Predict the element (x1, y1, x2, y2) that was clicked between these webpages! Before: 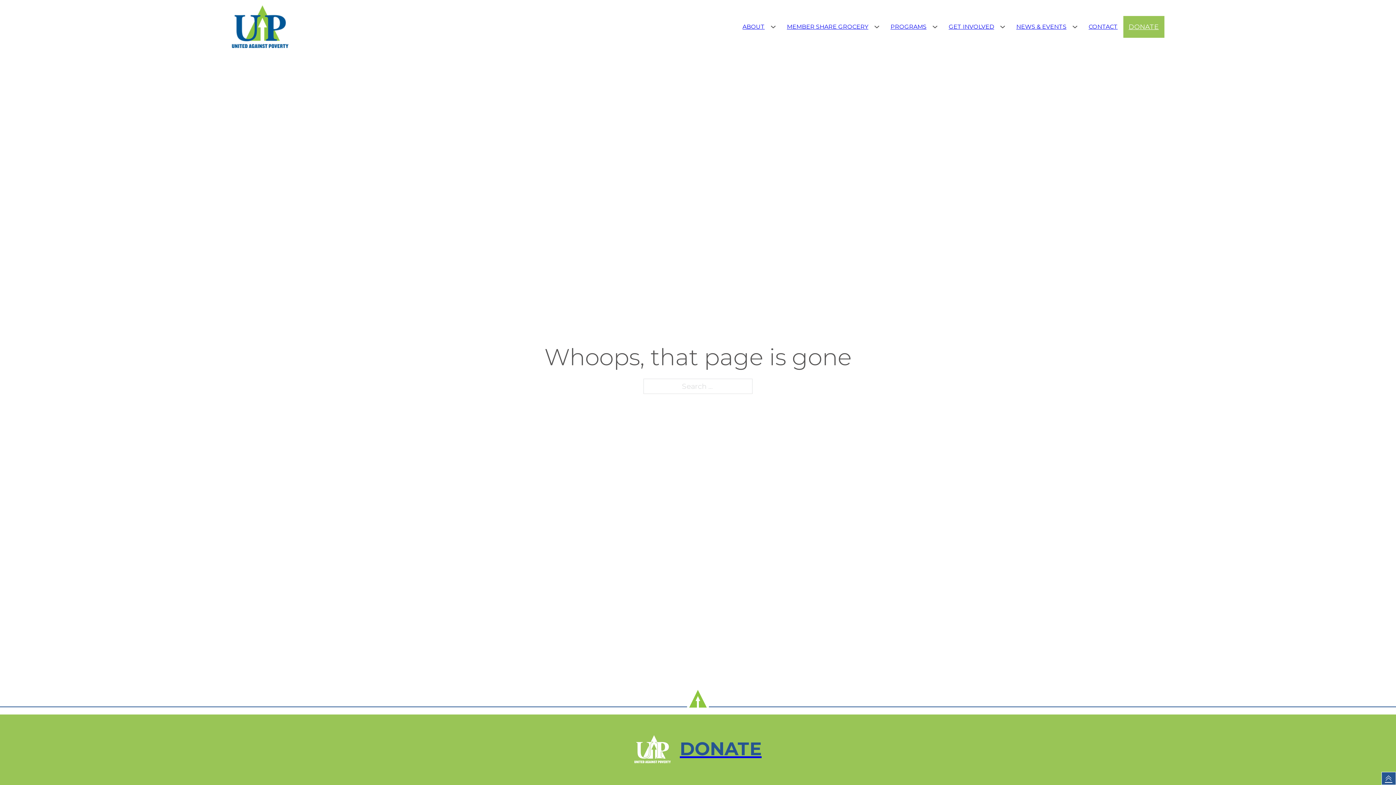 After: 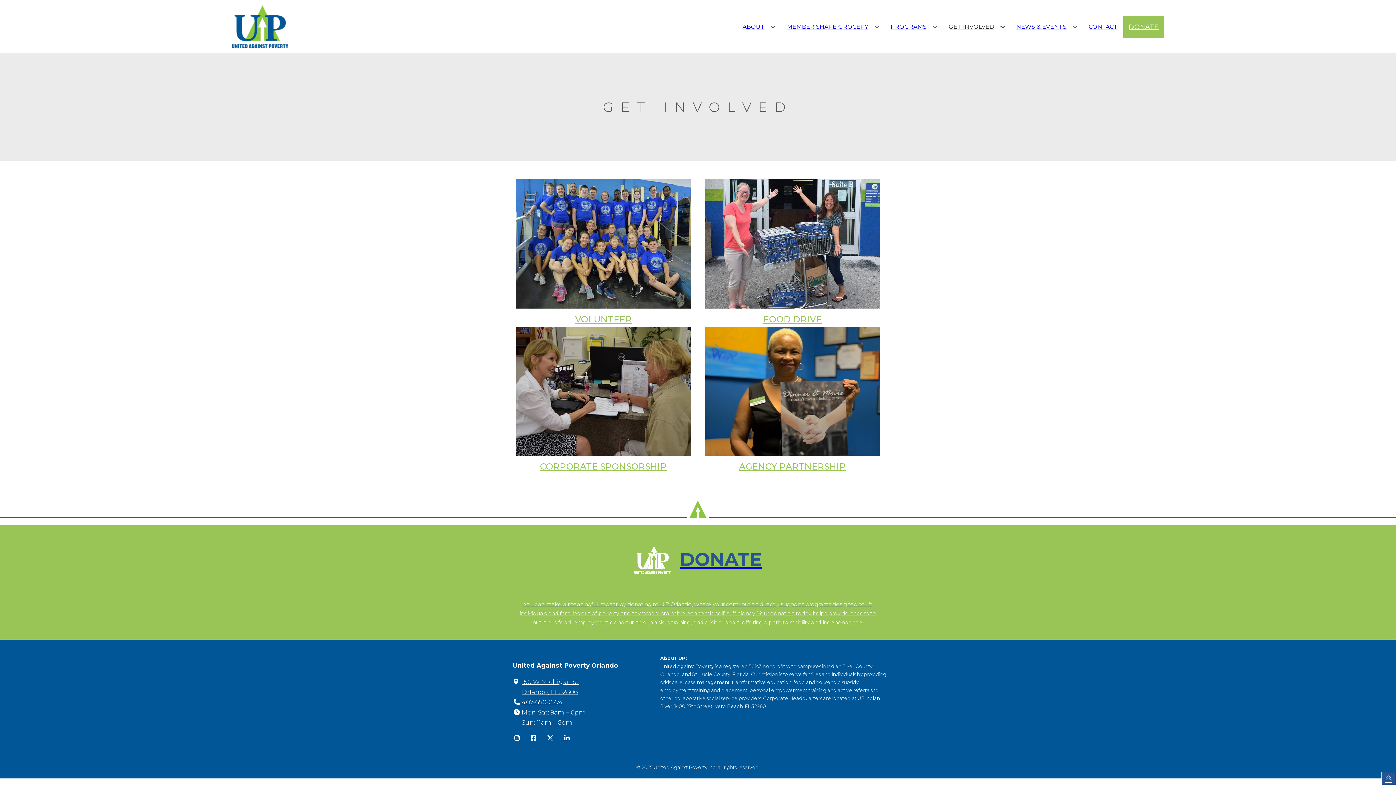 Action: bbox: (943, 16, 999, 37) label: GET INVOLVED